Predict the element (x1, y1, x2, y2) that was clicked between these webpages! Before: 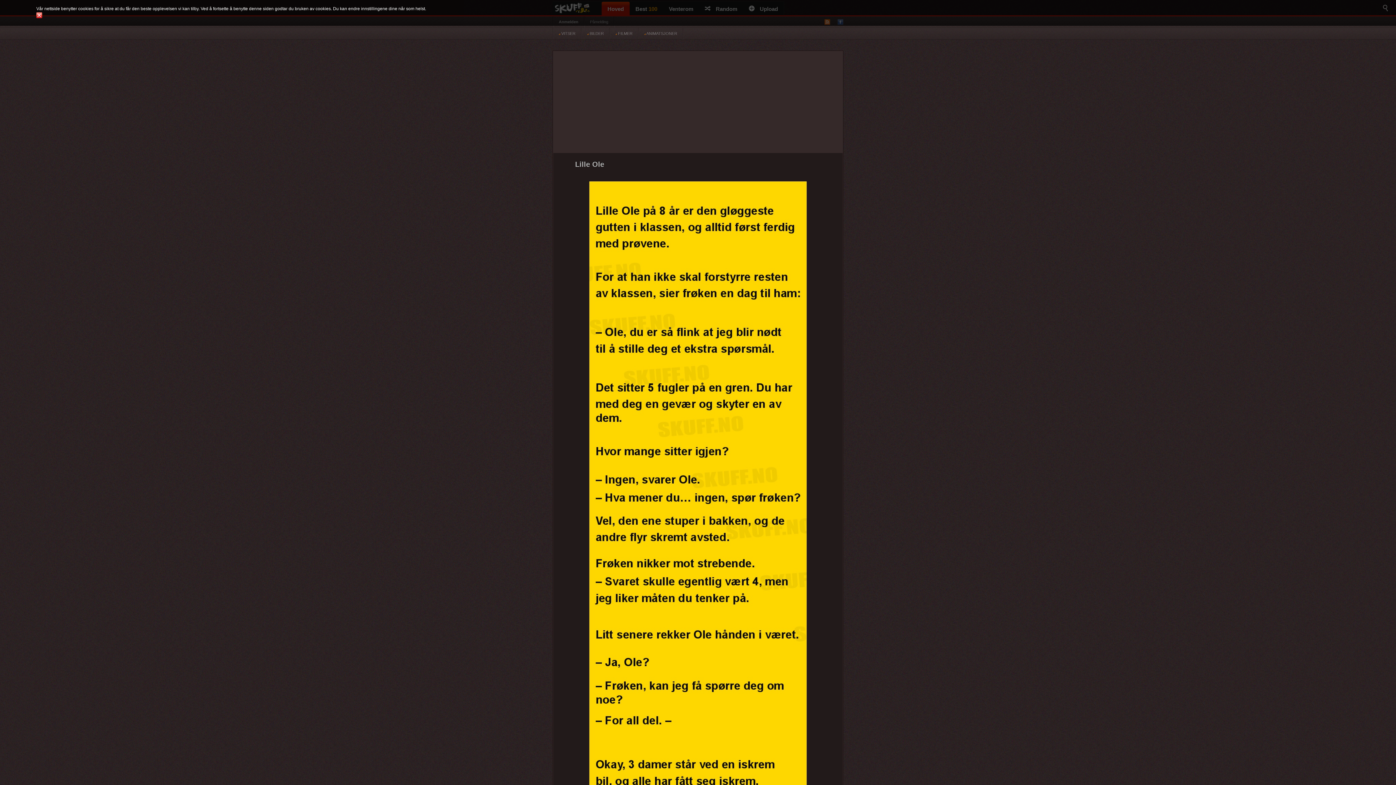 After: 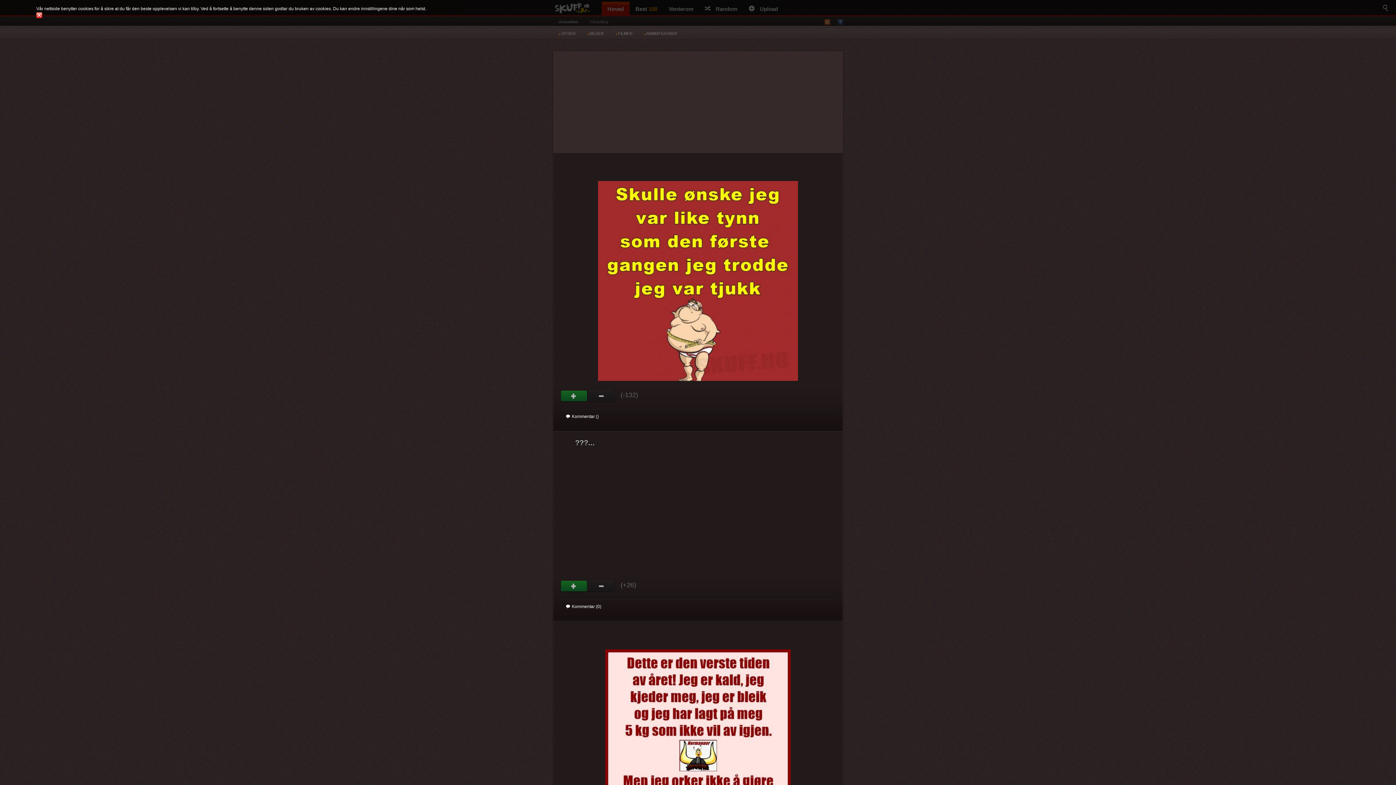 Action: bbox: (587, 30, 604, 37) label:  BILDER